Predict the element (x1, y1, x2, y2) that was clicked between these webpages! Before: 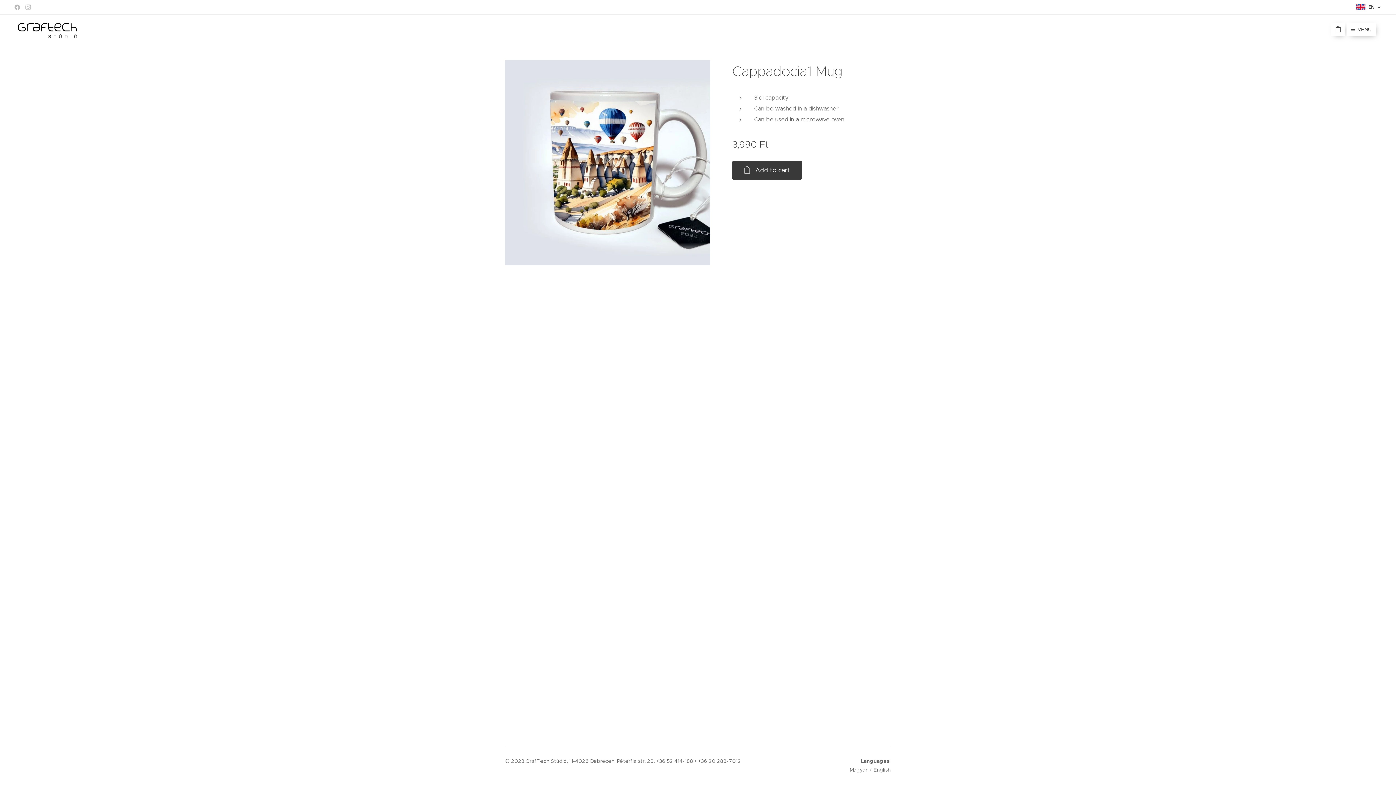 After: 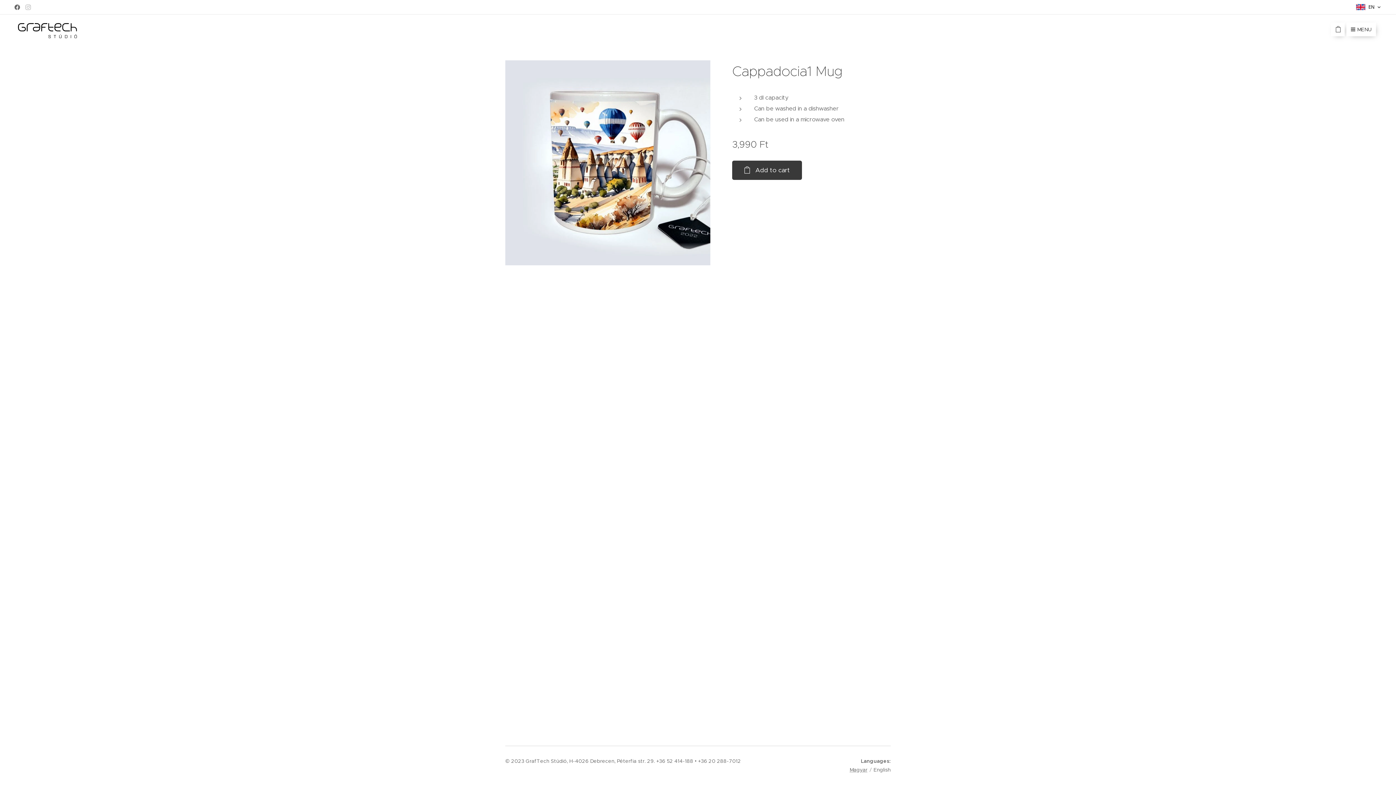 Action: bbox: (12, 1, 21, 13)